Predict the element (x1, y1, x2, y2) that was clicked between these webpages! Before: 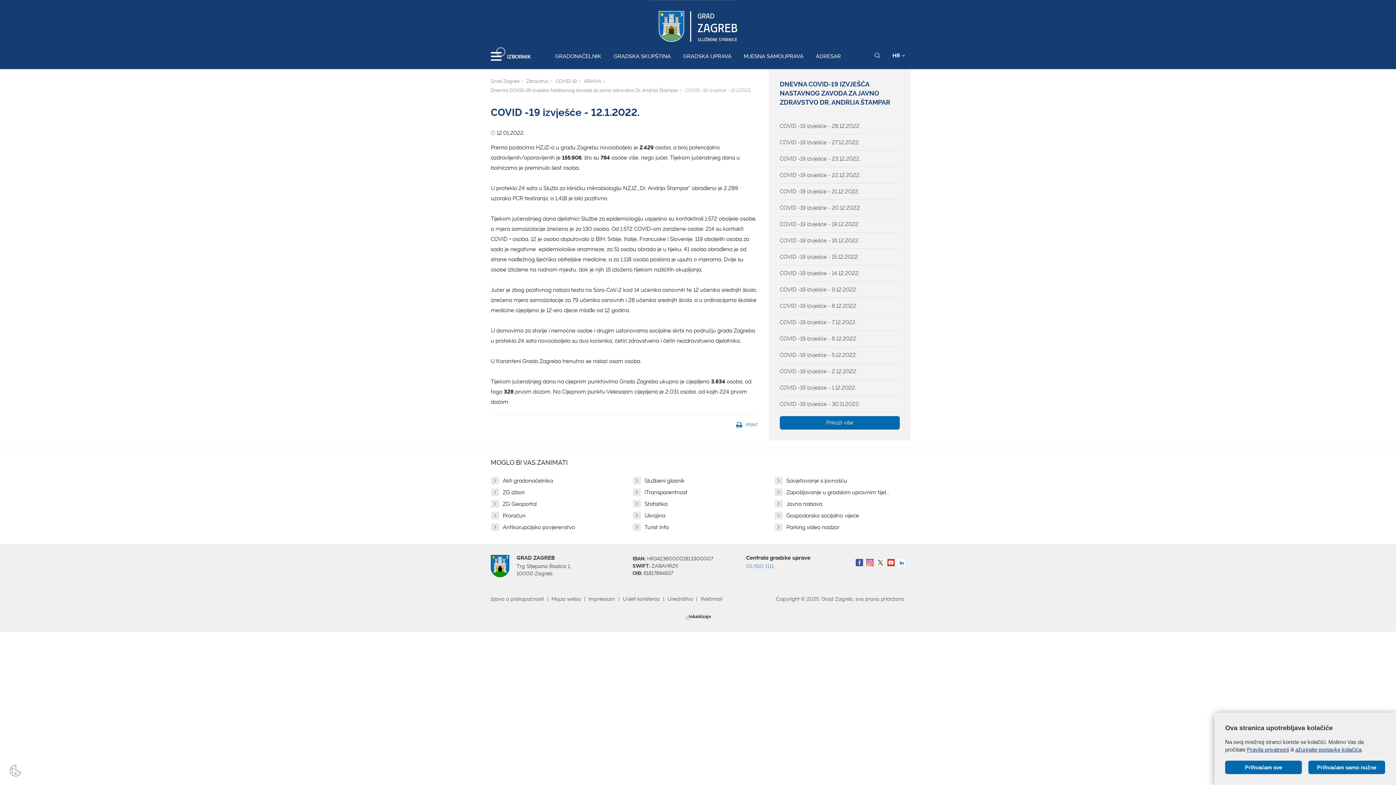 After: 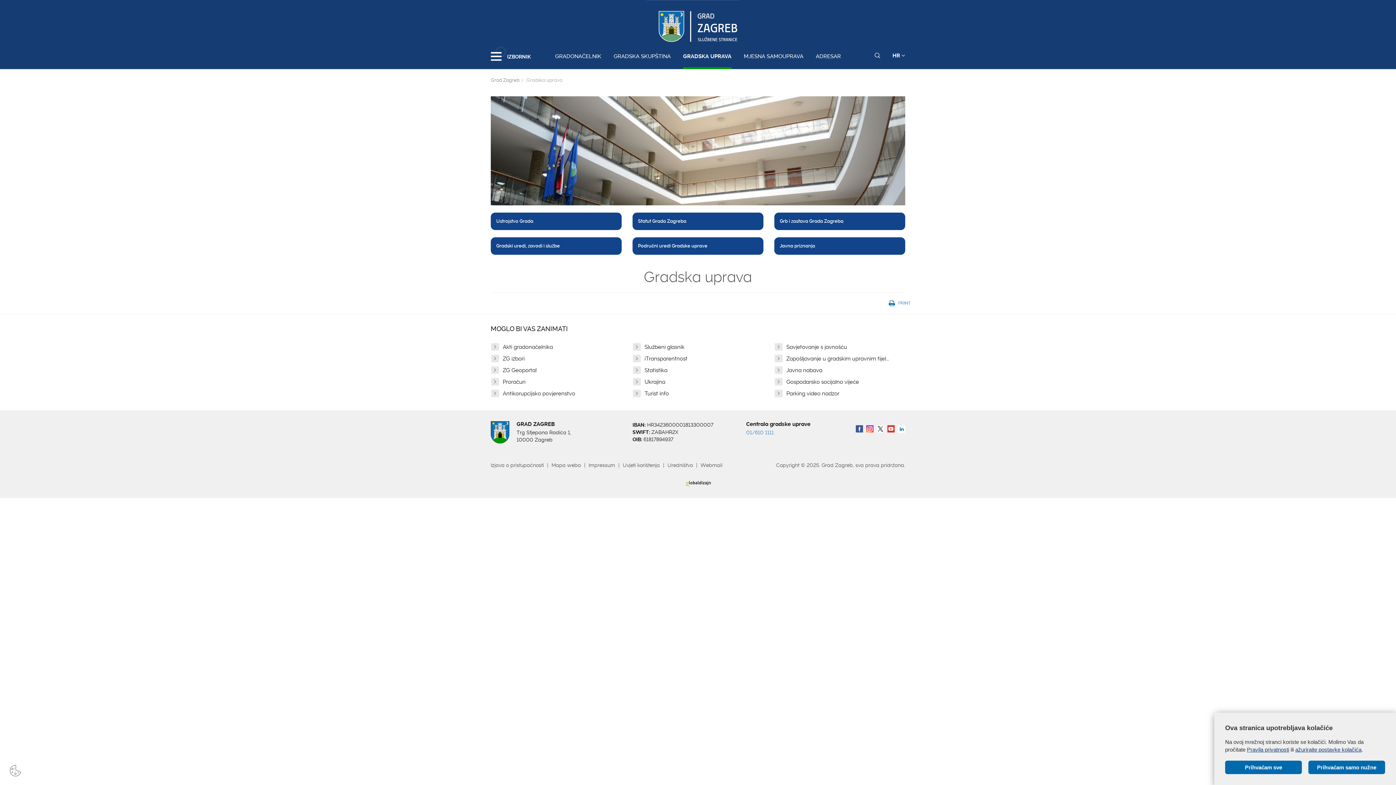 Action: label: GRADSKA UPRAVA bbox: (683, 53, 731, 69)